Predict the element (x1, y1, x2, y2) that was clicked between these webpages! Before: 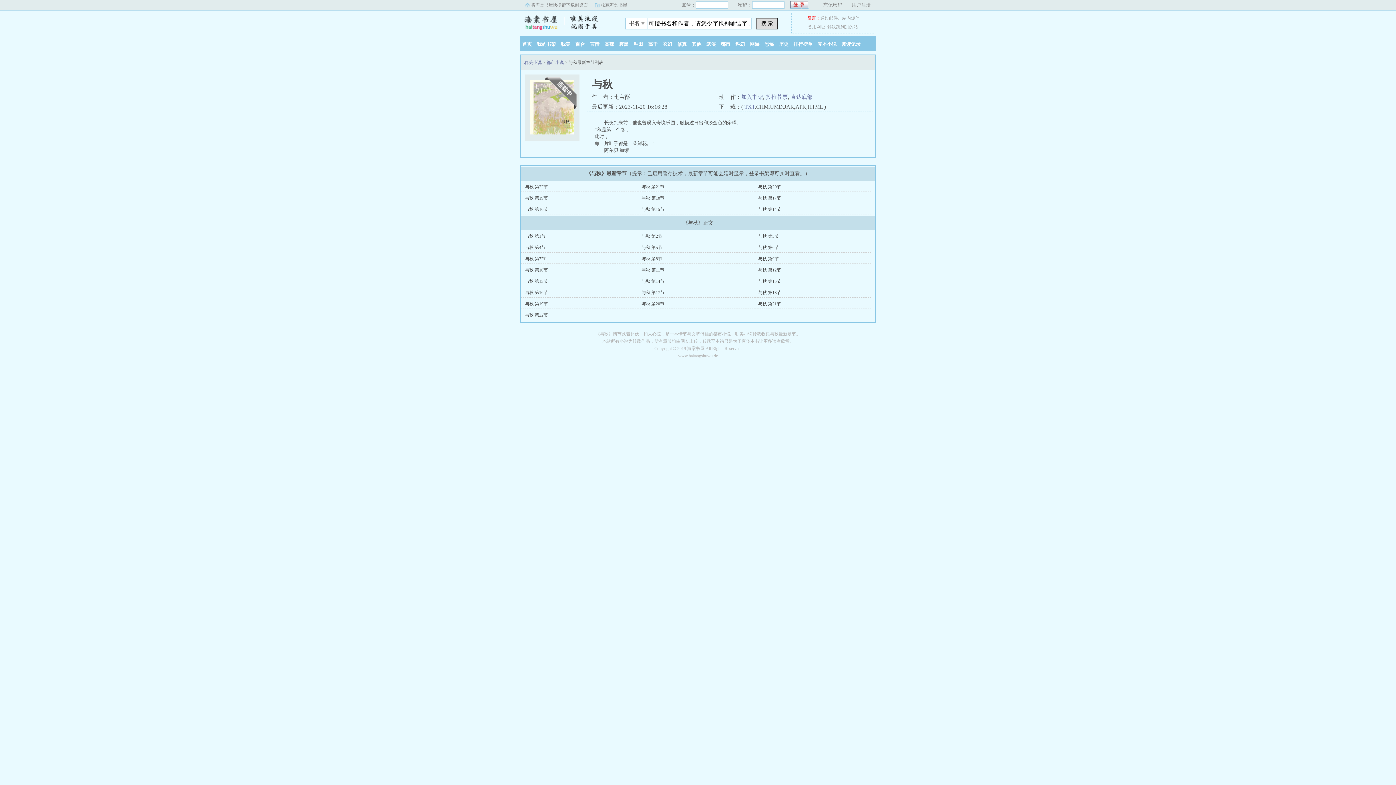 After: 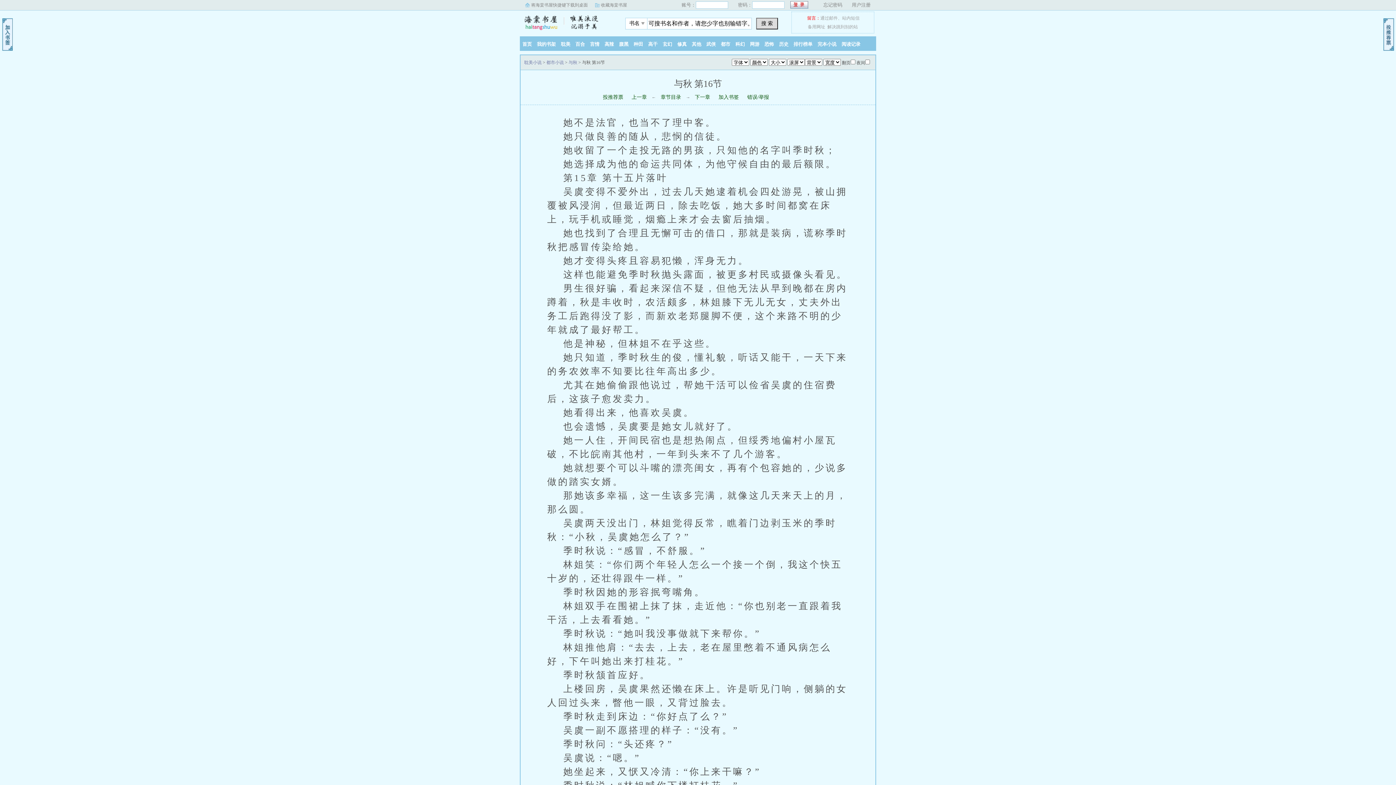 Action: label: 与秋 第16节 bbox: (525, 206, 548, 212)